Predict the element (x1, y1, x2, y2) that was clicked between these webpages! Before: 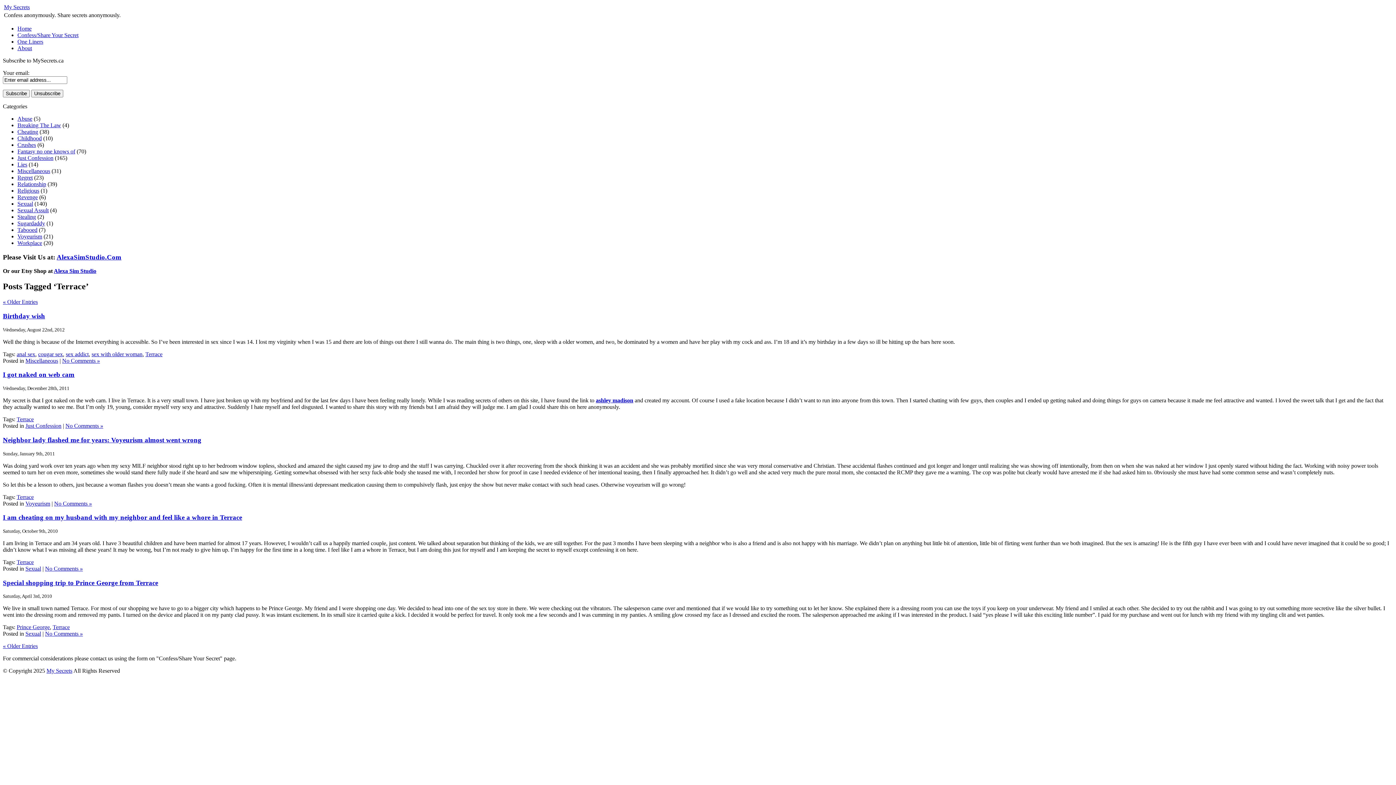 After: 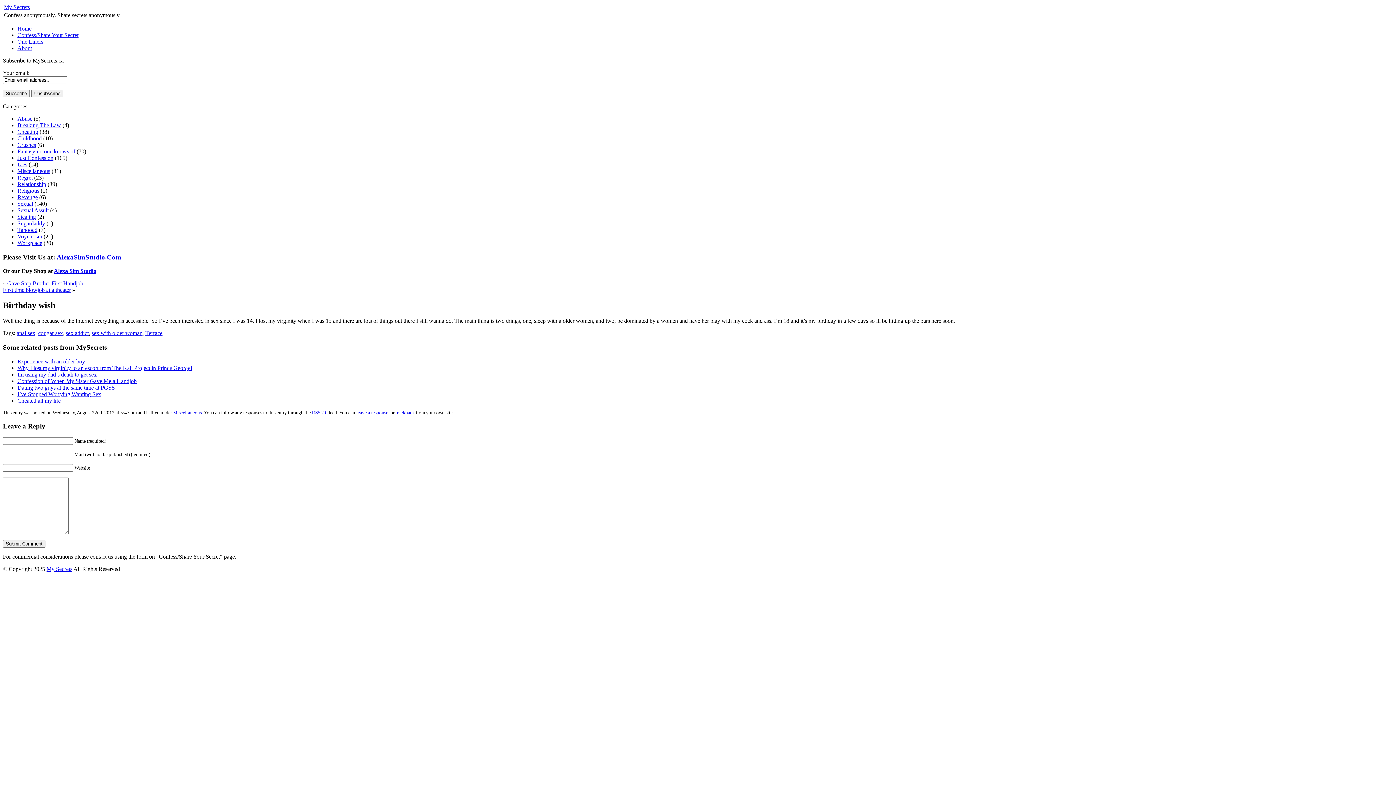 Action: label: No Comments » bbox: (62, 357, 100, 363)